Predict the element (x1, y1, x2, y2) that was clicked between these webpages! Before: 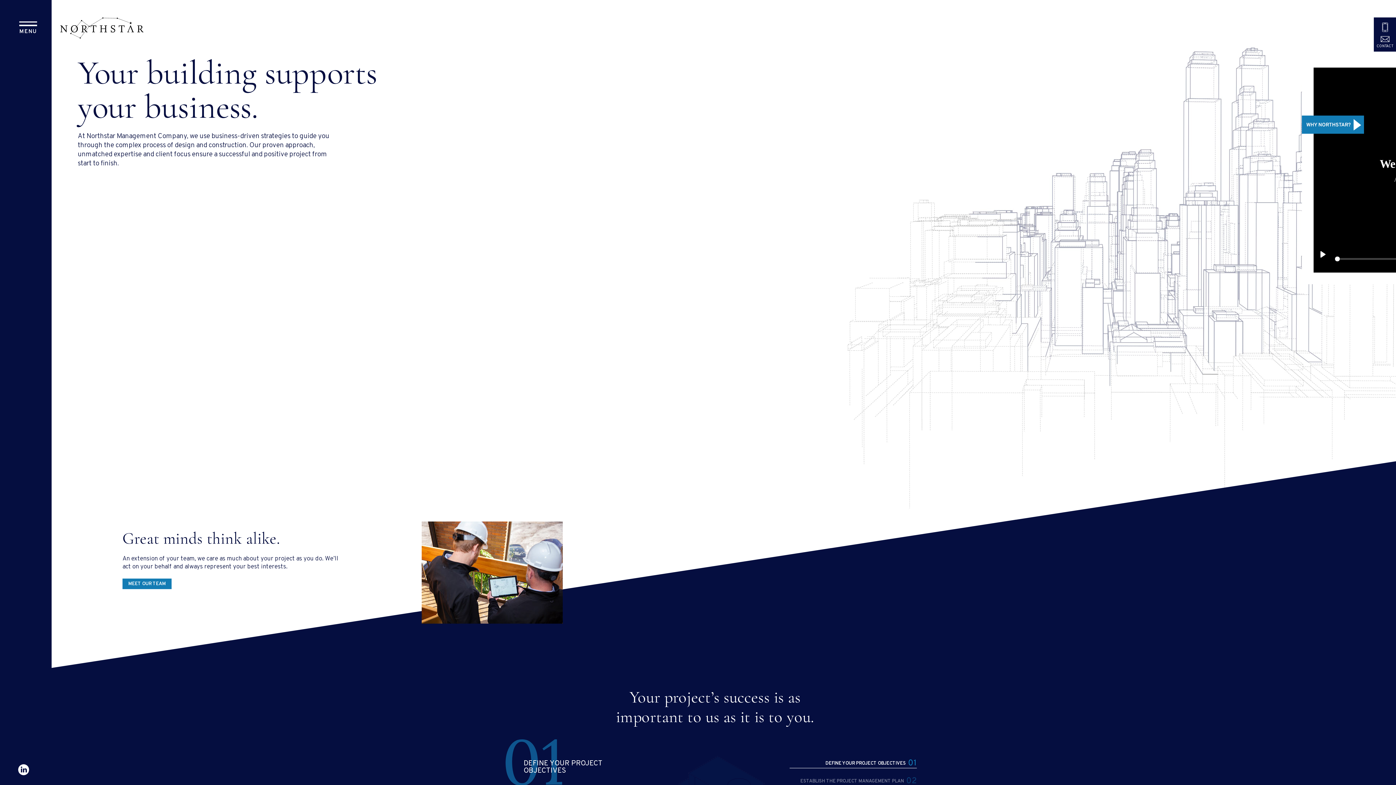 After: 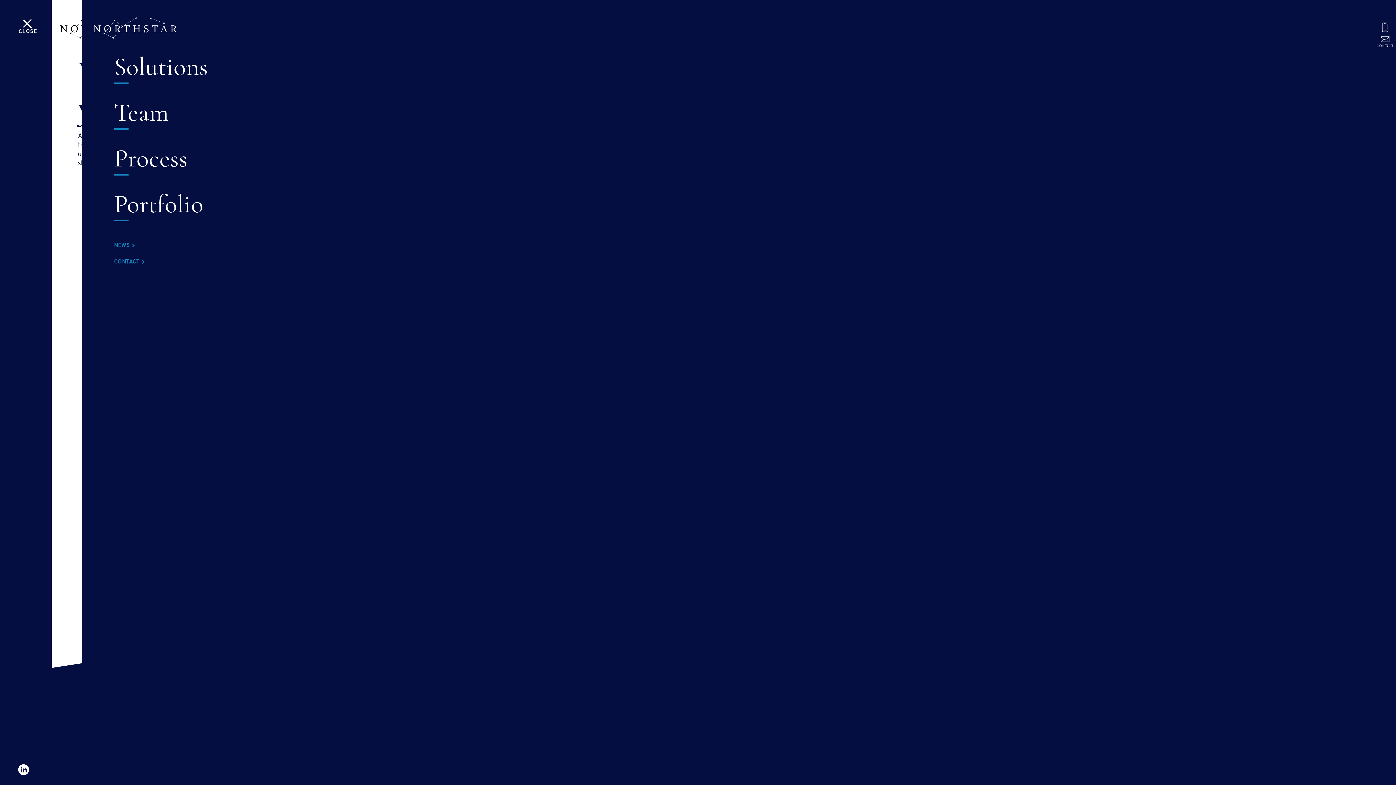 Action: label: NAVIGATION bbox: (16, 17, 40, 39)